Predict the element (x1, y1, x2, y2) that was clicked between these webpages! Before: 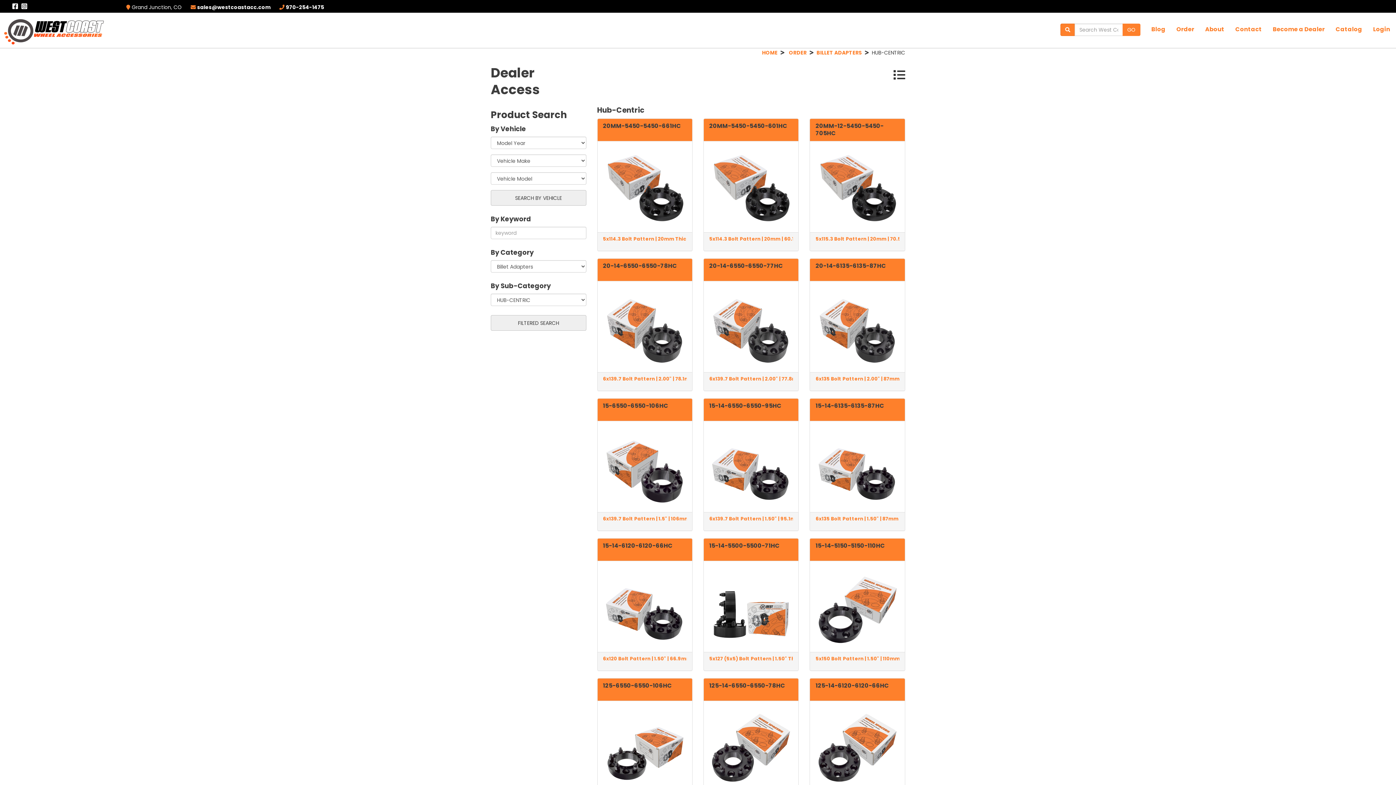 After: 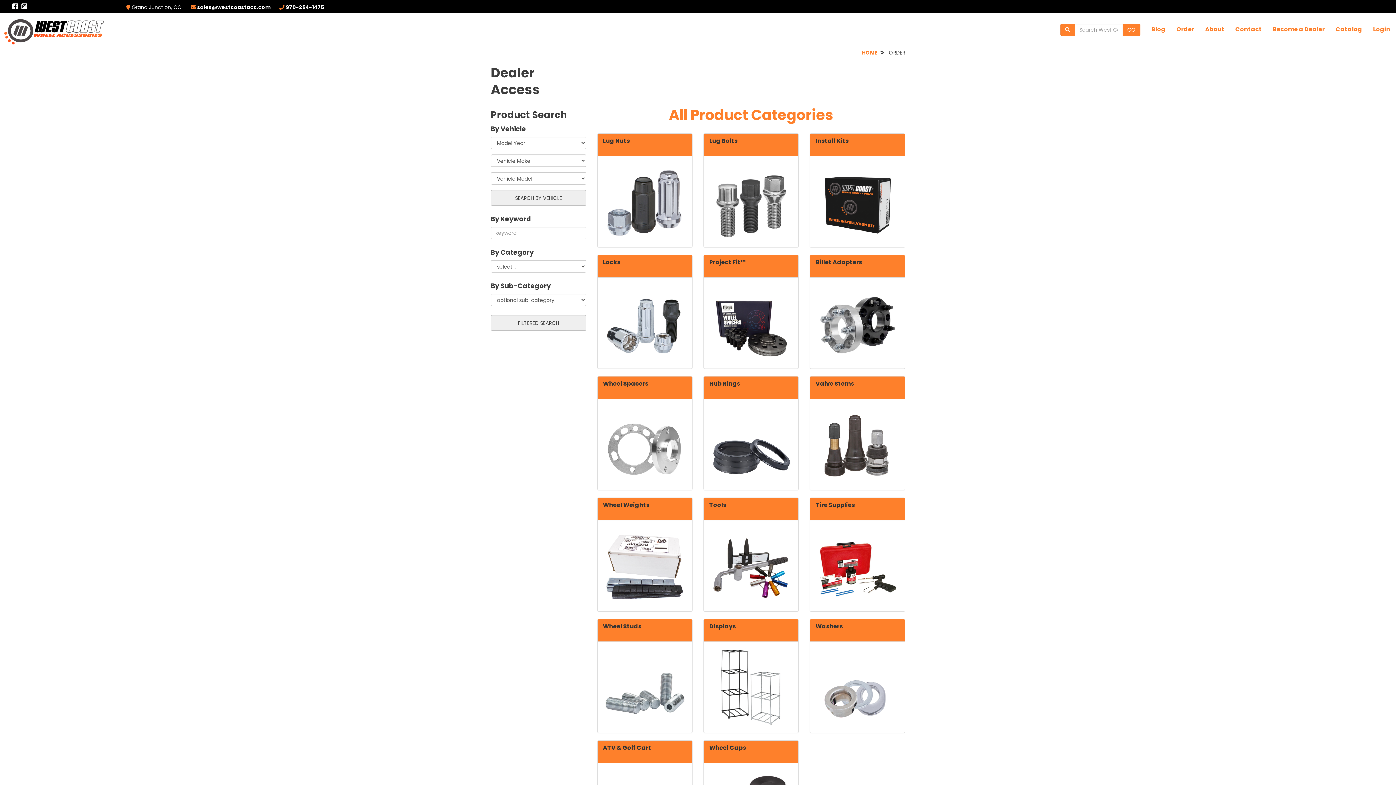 Action: bbox: (789, 49, 806, 56) label: ORDER